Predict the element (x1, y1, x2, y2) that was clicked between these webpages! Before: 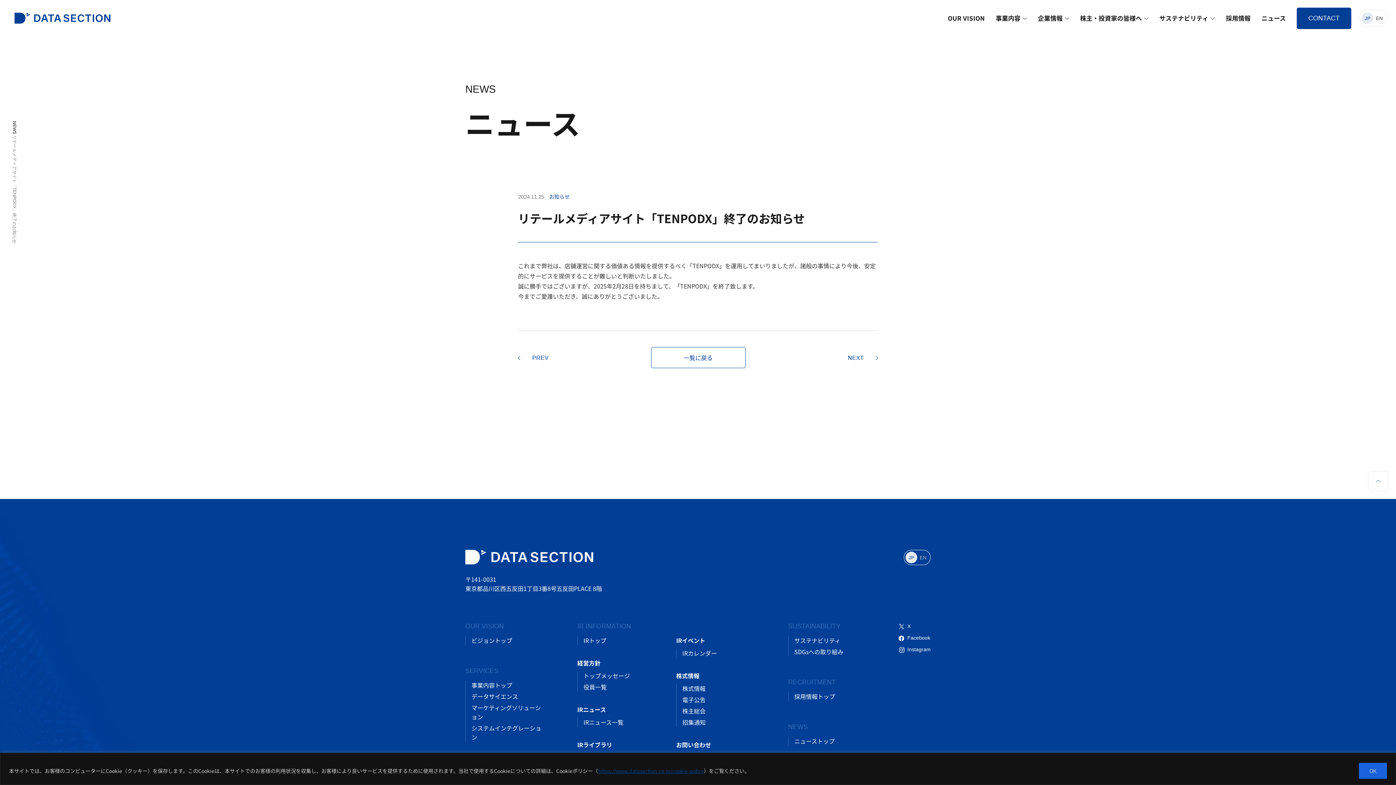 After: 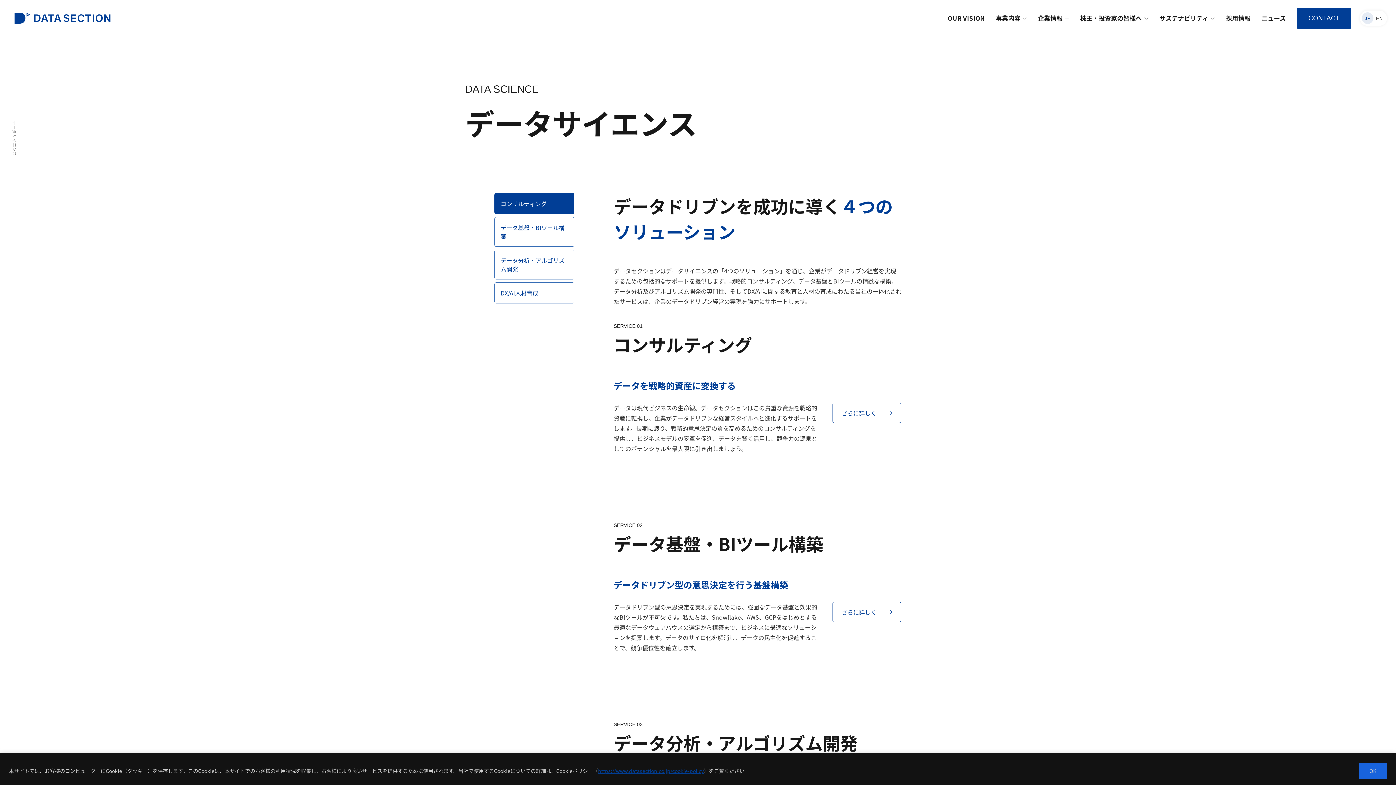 Action: label: データサイエンス bbox: (471, 692, 518, 701)